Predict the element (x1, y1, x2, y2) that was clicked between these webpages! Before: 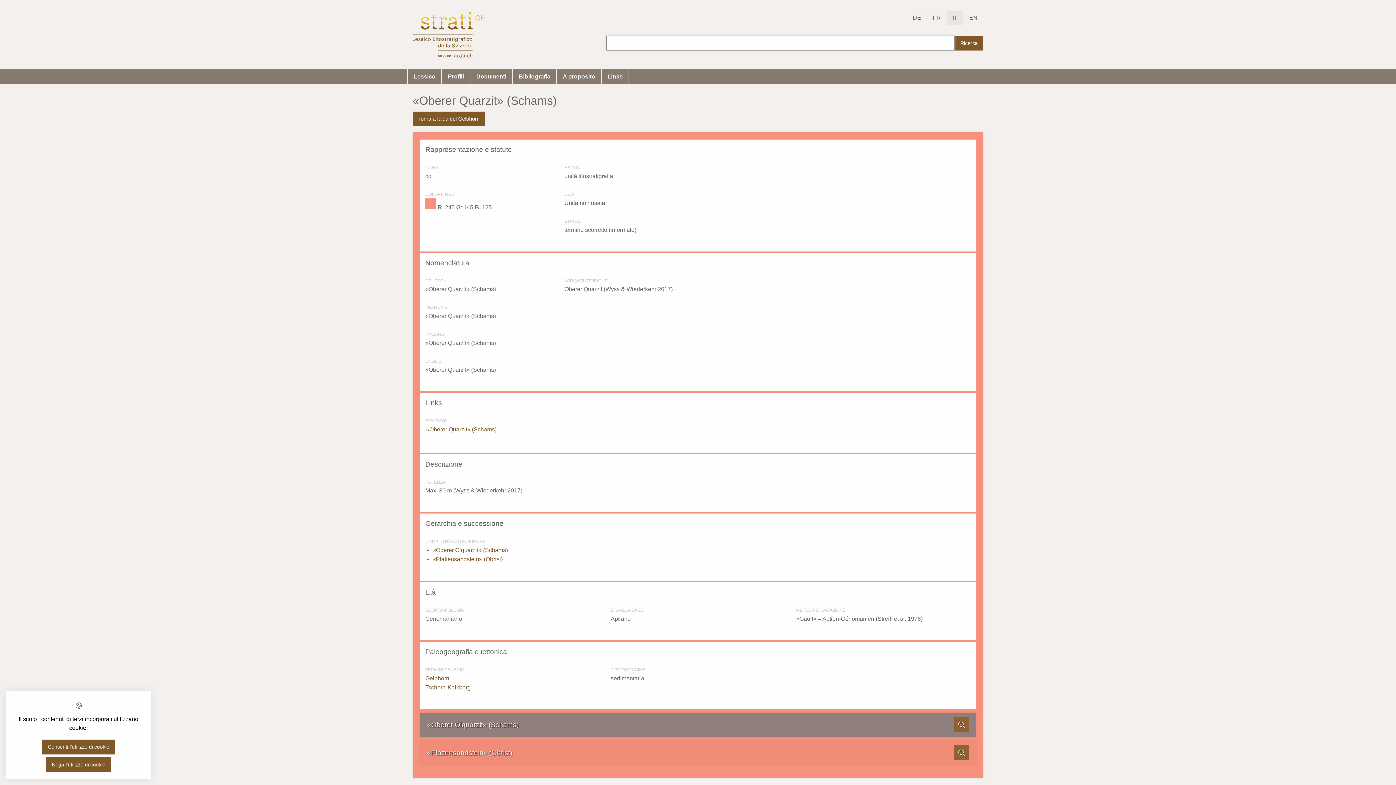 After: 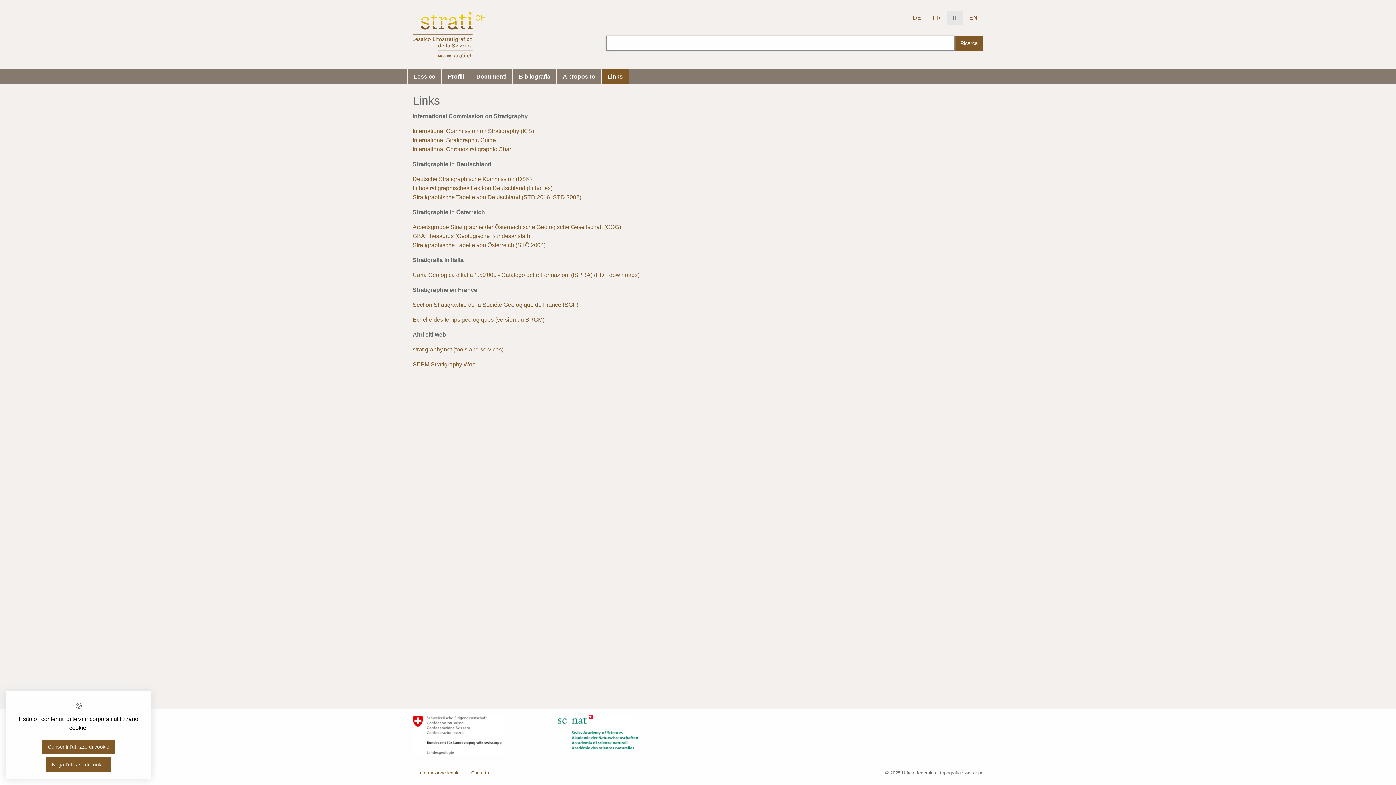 Action: bbox: (601, 69, 628, 83) label: Links